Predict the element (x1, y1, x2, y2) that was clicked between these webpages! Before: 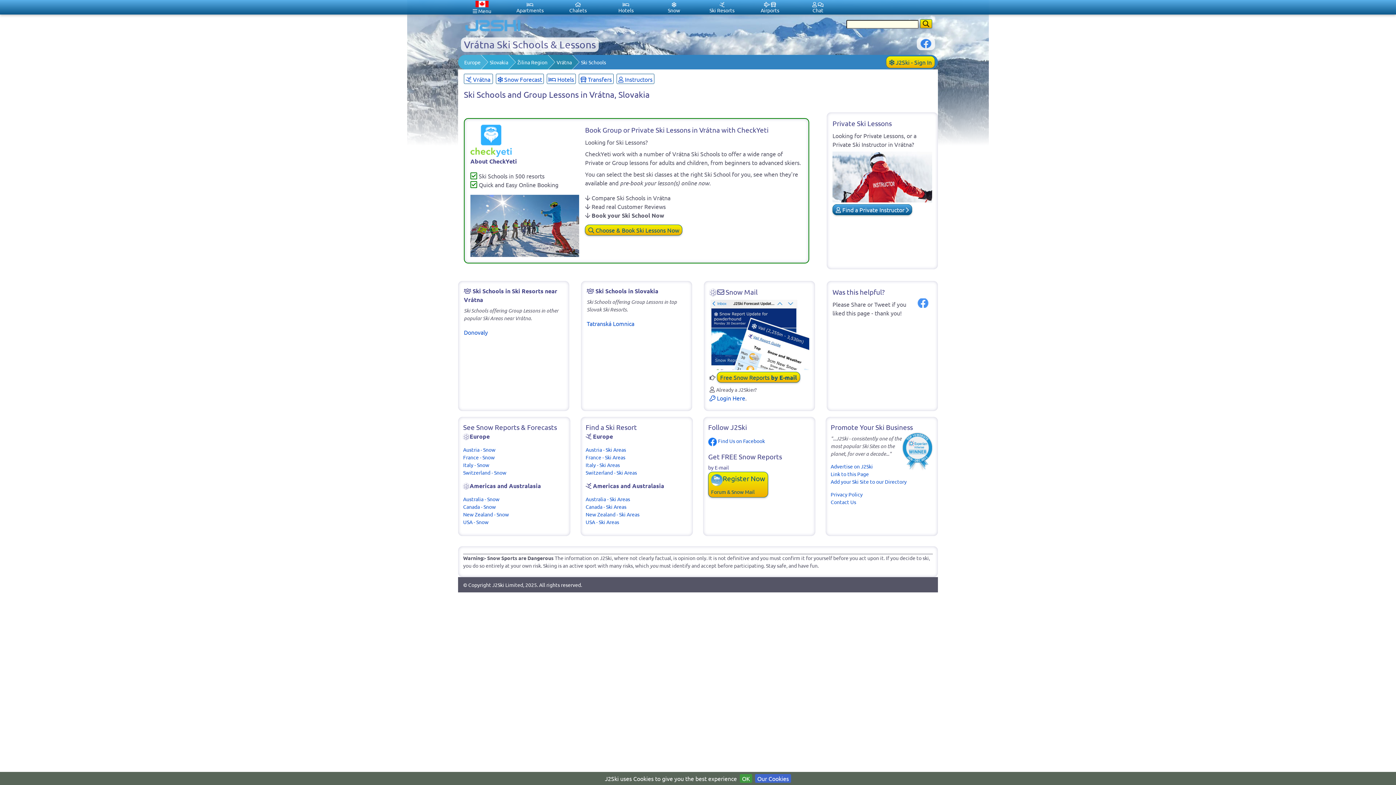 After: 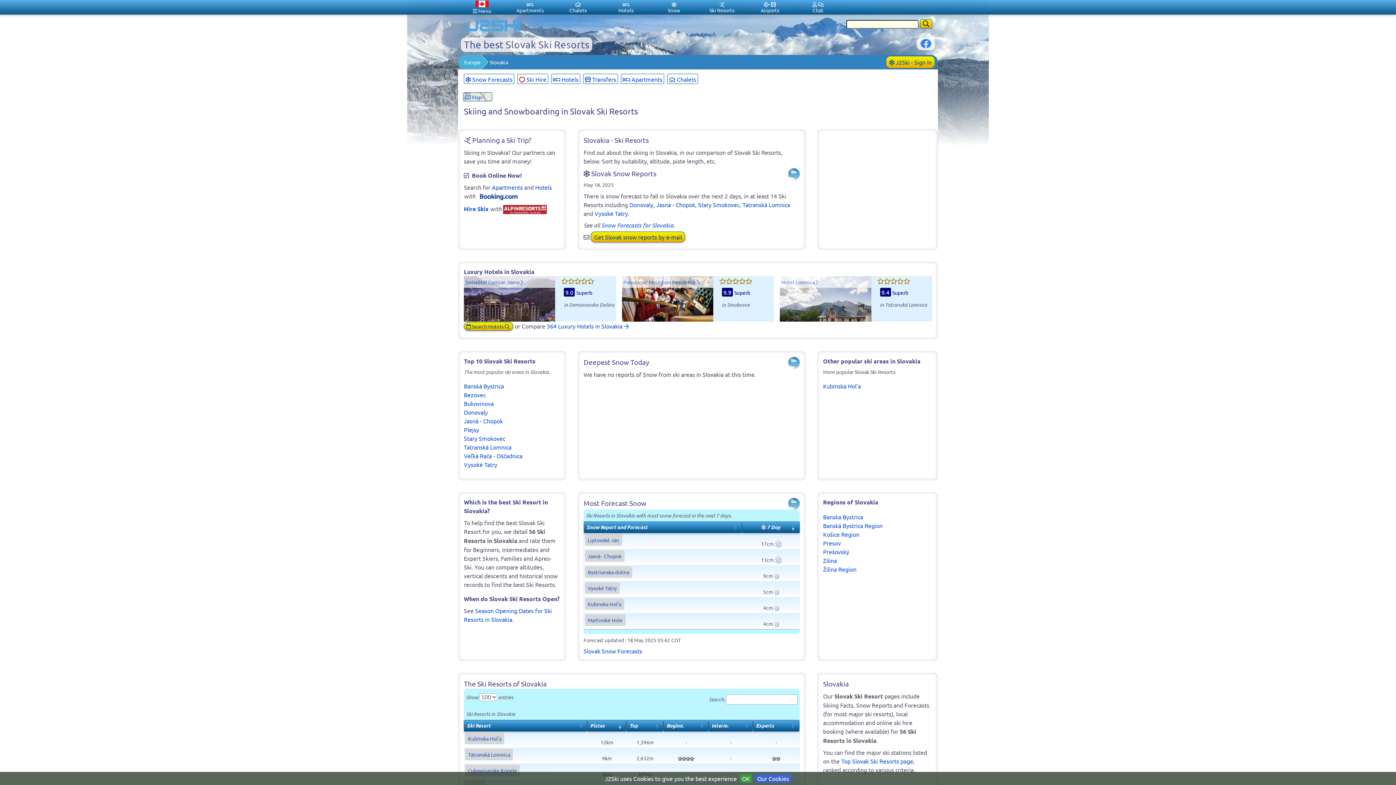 Action: bbox: (480, 54, 508, 69) label: Slovakia